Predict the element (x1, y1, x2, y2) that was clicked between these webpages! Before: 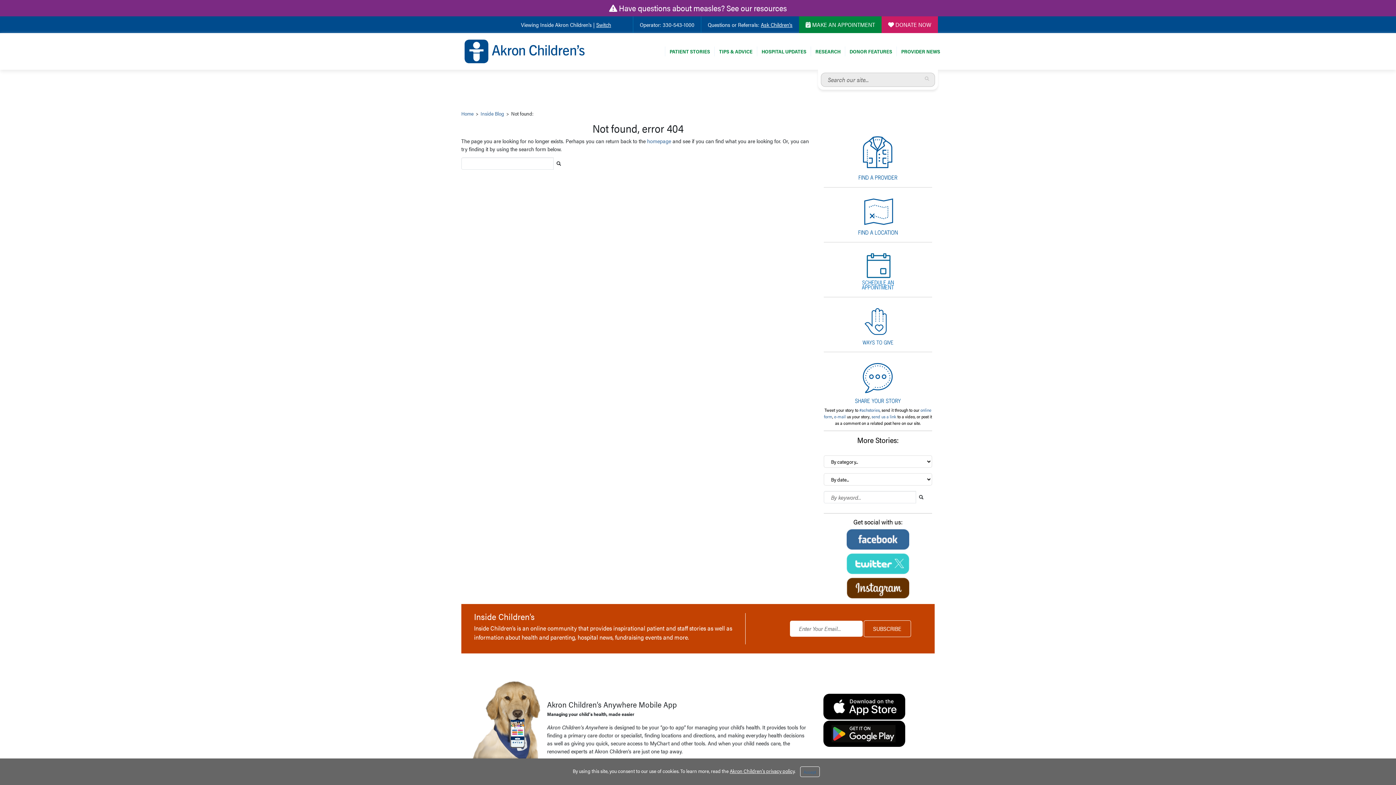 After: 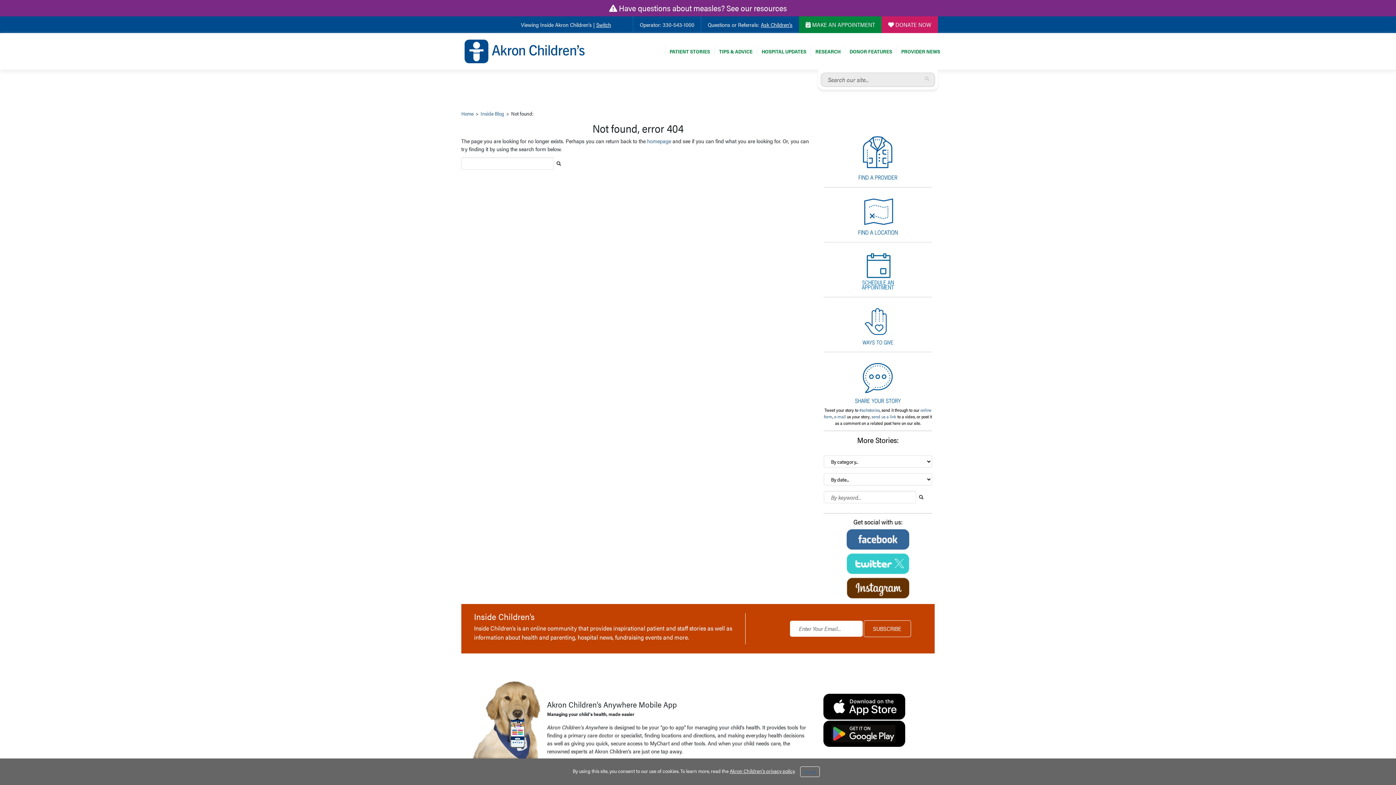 Action: bbox: (862, 322, 893, 329)